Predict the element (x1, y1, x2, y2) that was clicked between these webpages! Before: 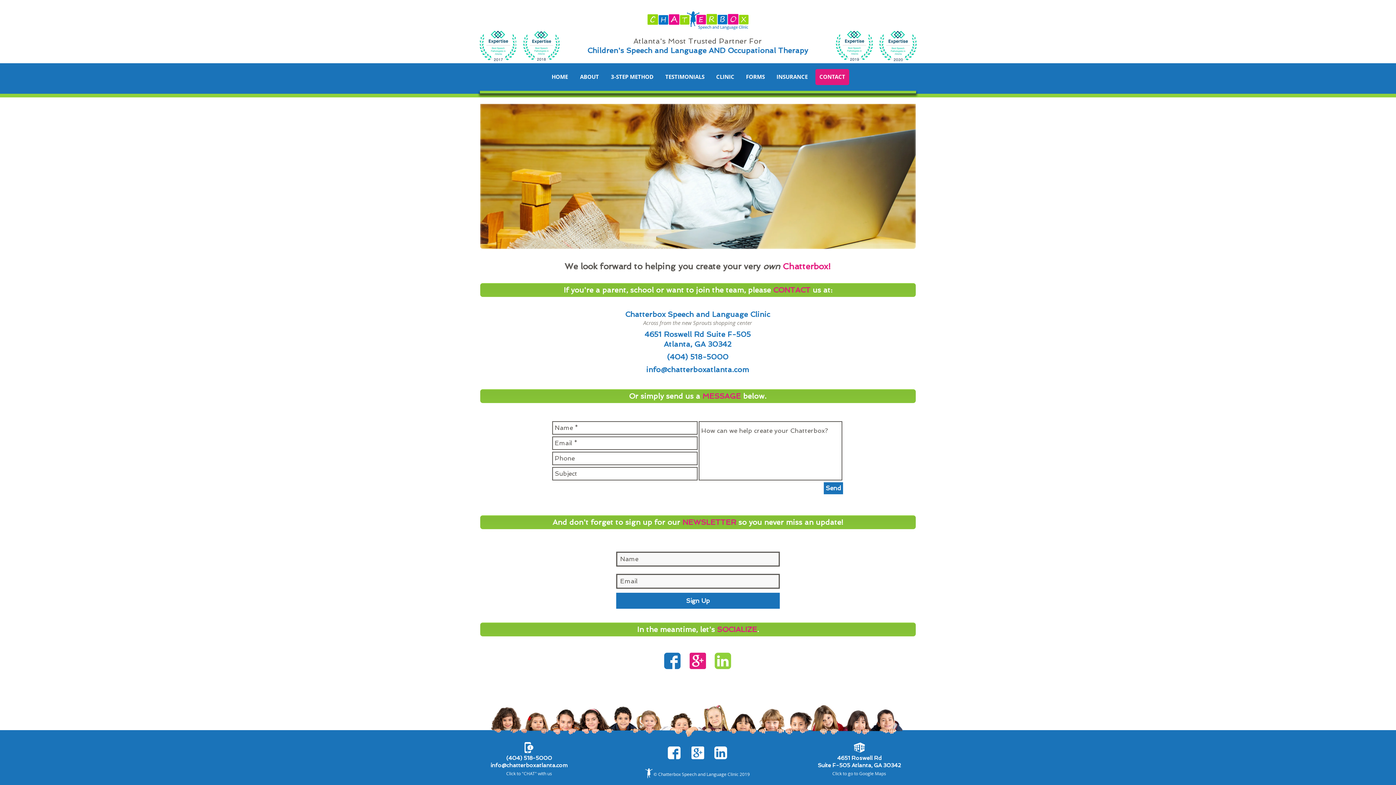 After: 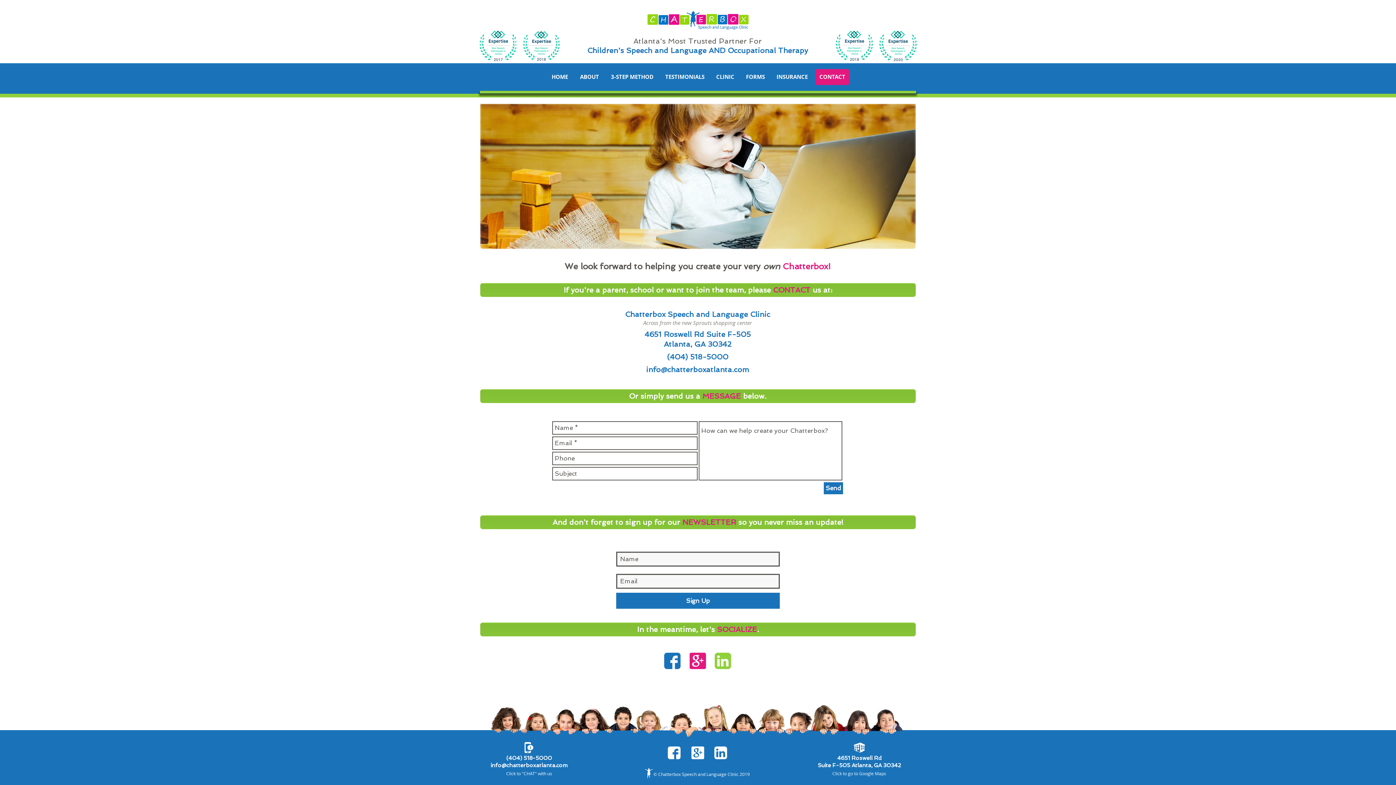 Action: bbox: (616, 593, 780, 609) label: Sign Up